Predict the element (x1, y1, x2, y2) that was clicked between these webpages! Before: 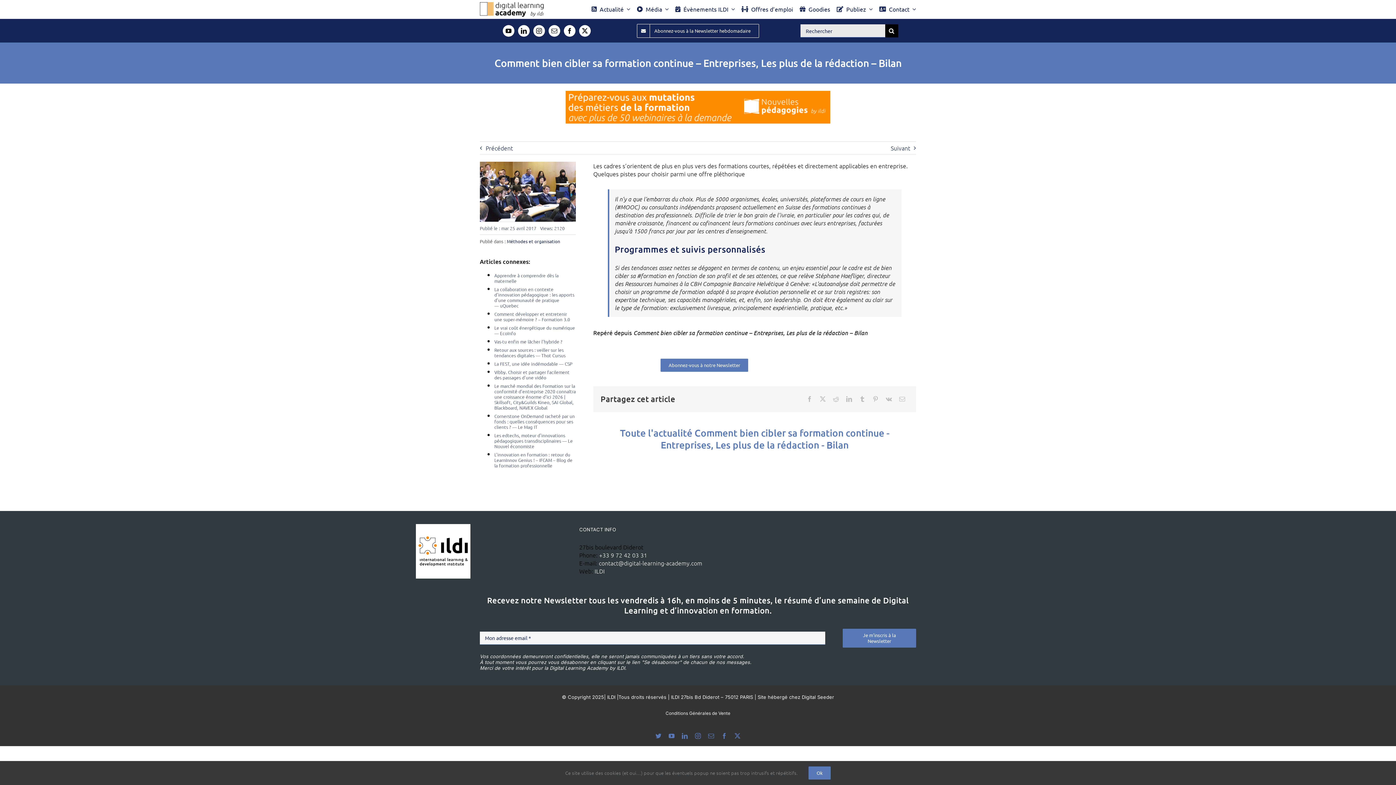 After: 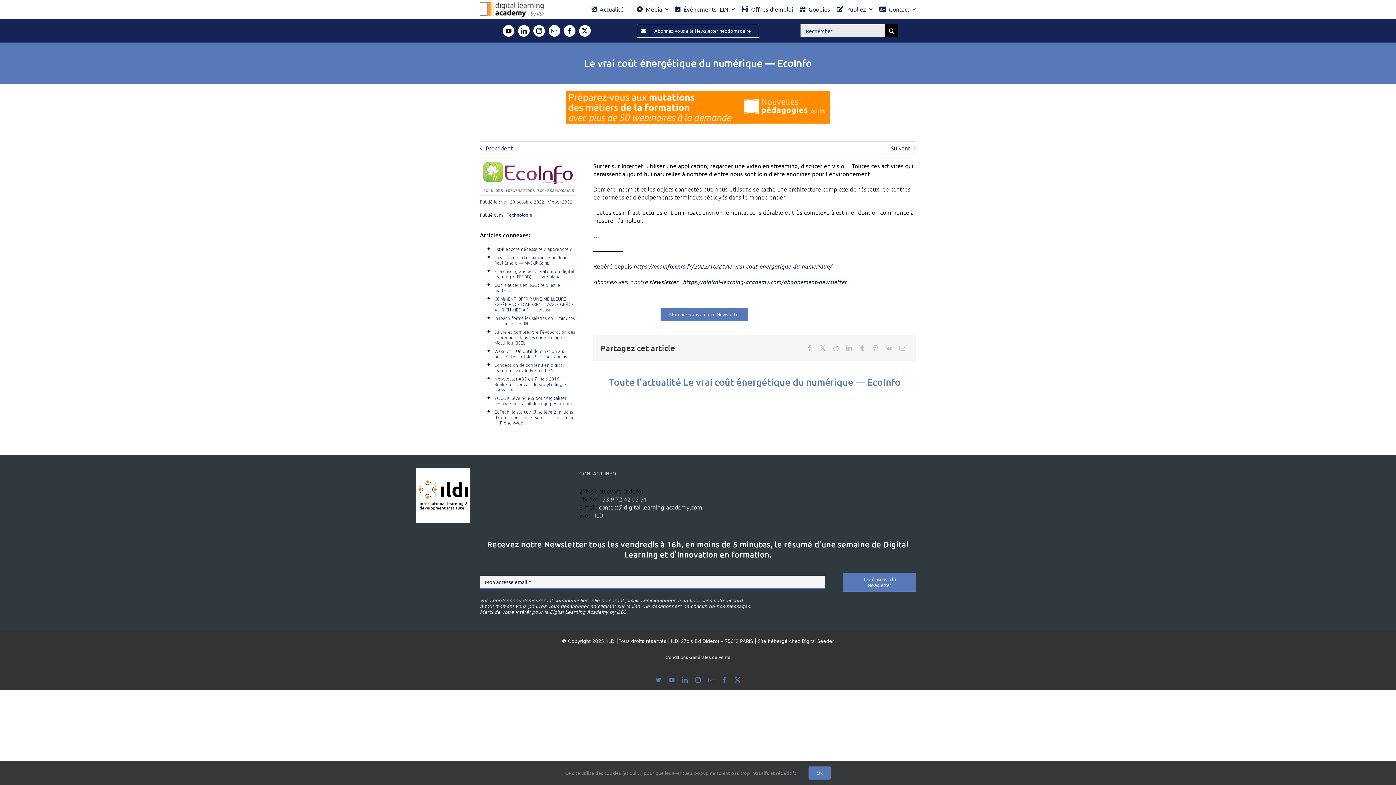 Action: label: Le vrai coût énergétique du numérique — EcoInfo bbox: (494, 325, 575, 336)